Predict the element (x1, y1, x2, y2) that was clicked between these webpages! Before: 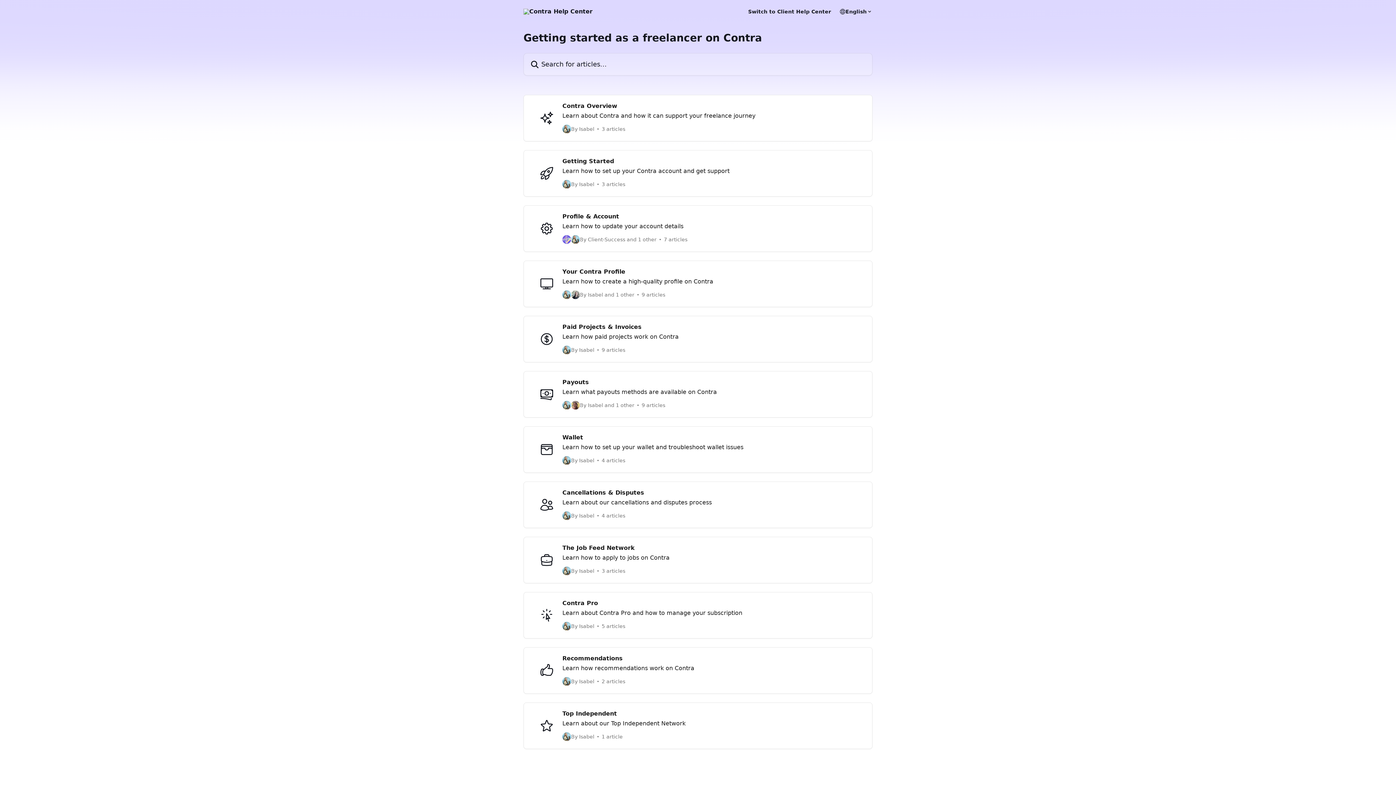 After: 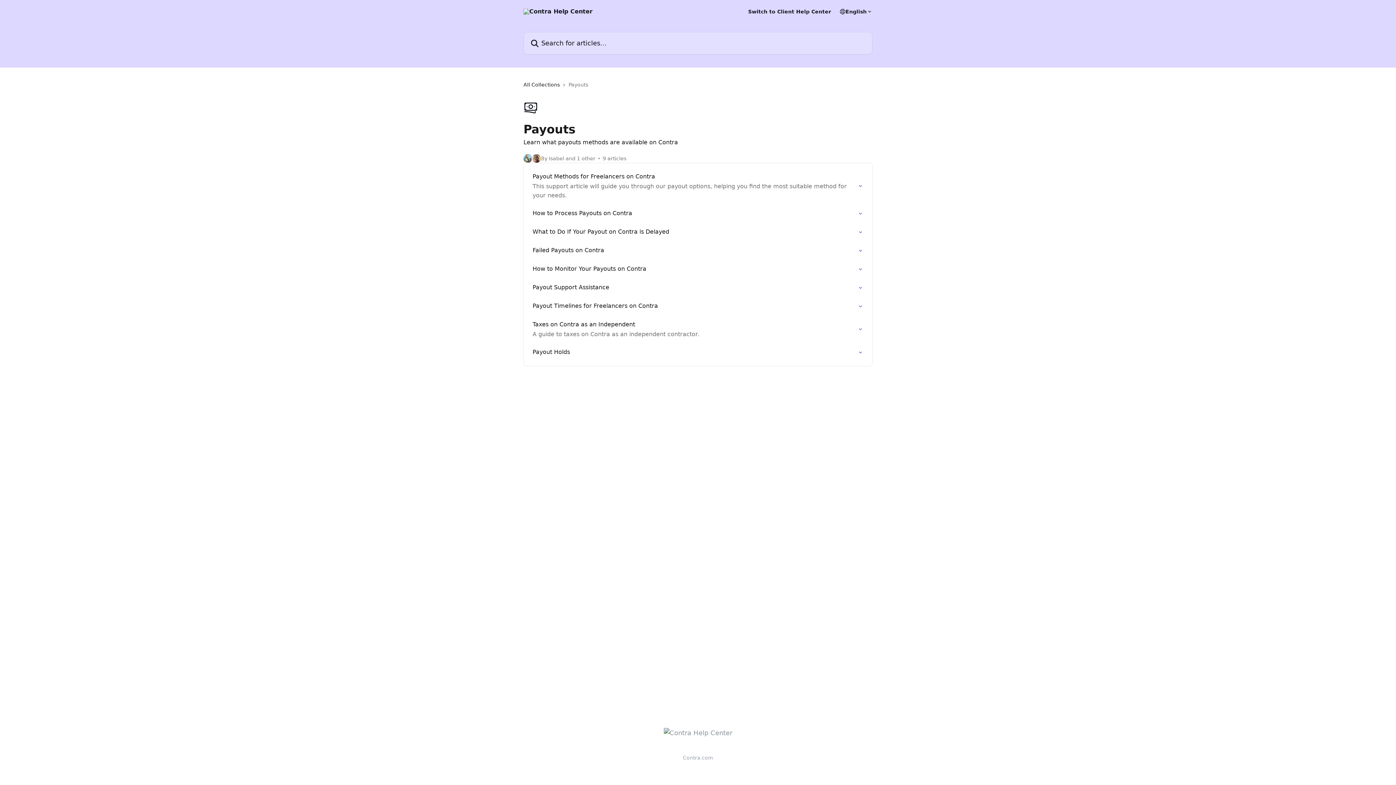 Action: bbox: (523, 371, 872, 417) label: Payouts

Learn what payouts methods are available on Contra

By Isabel and 1 other
9 articles